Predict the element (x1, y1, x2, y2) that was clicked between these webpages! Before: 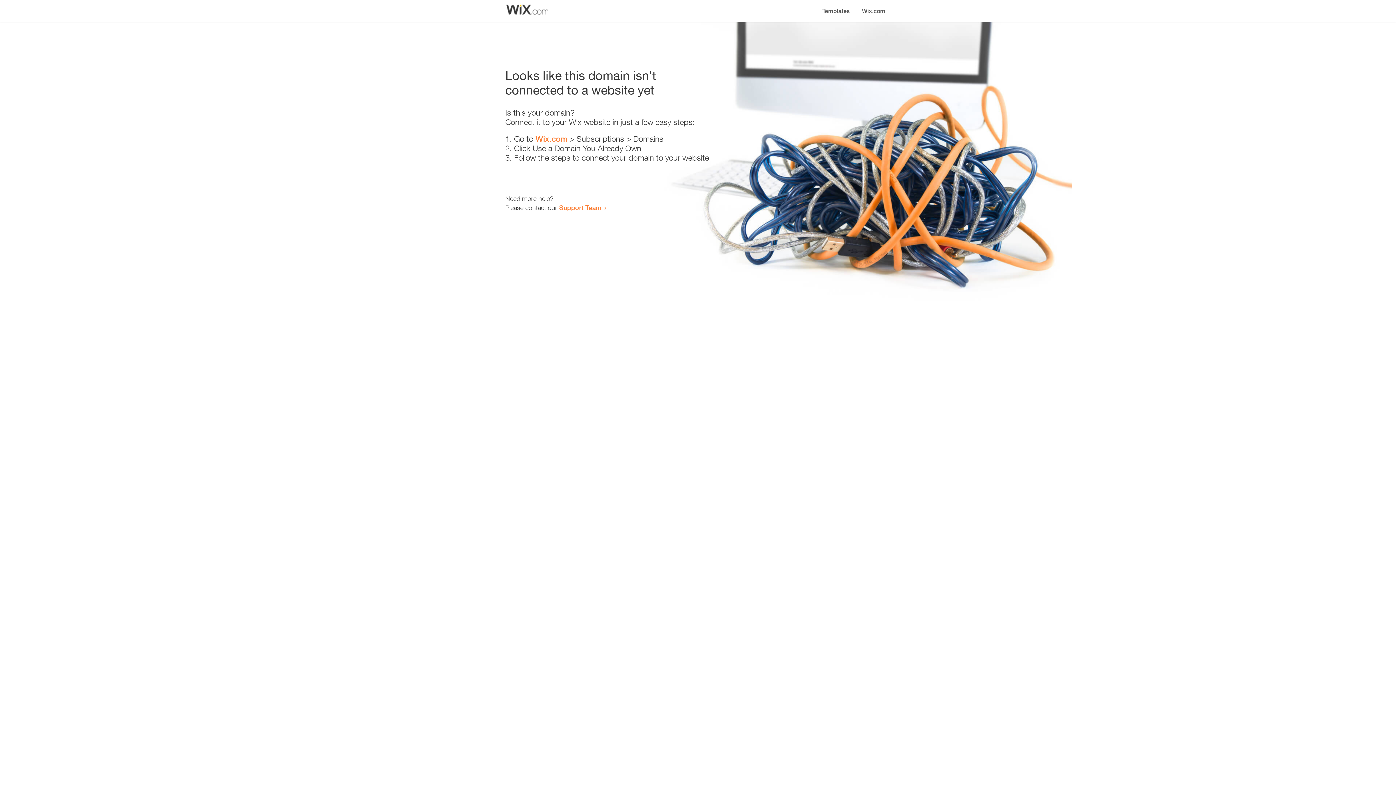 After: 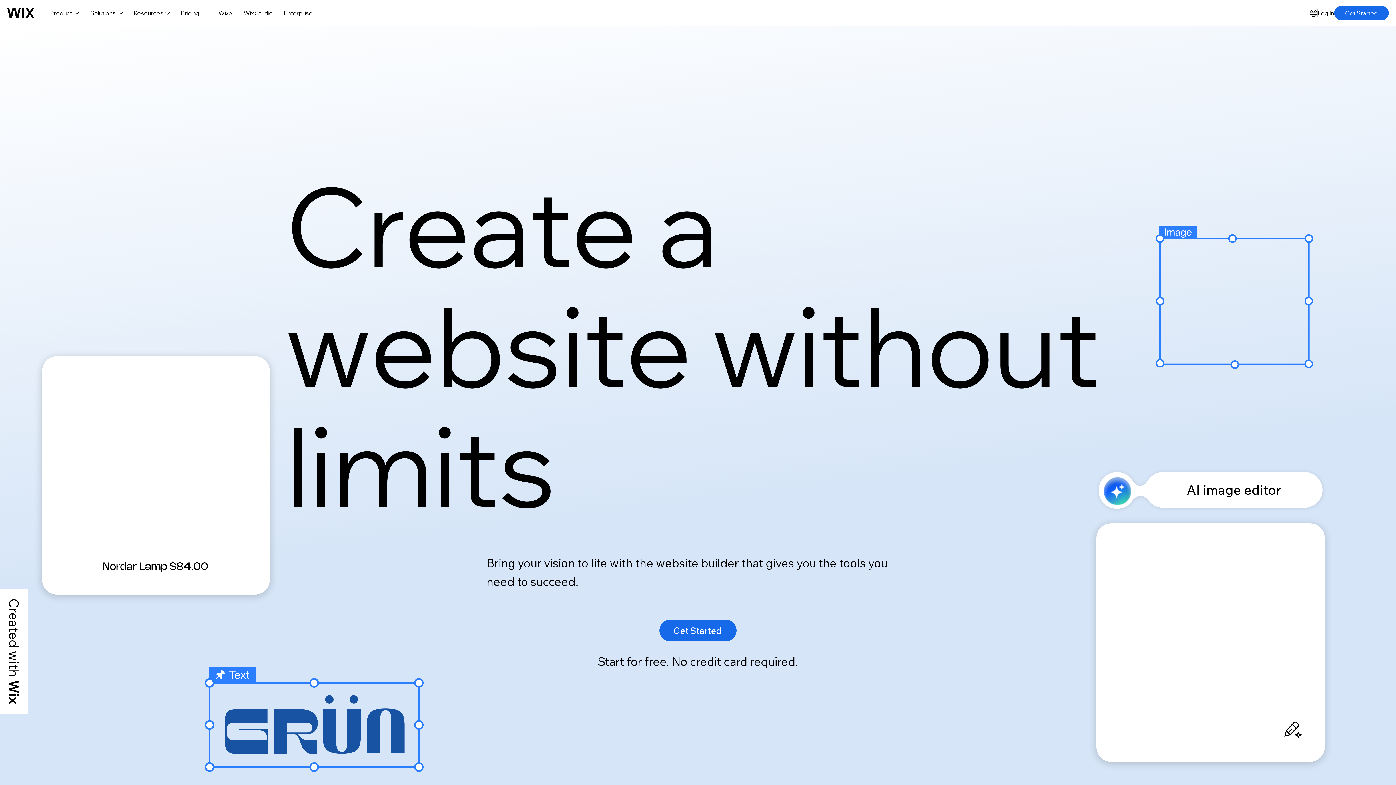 Action: bbox: (535, 134, 567, 143) label: Wix.com